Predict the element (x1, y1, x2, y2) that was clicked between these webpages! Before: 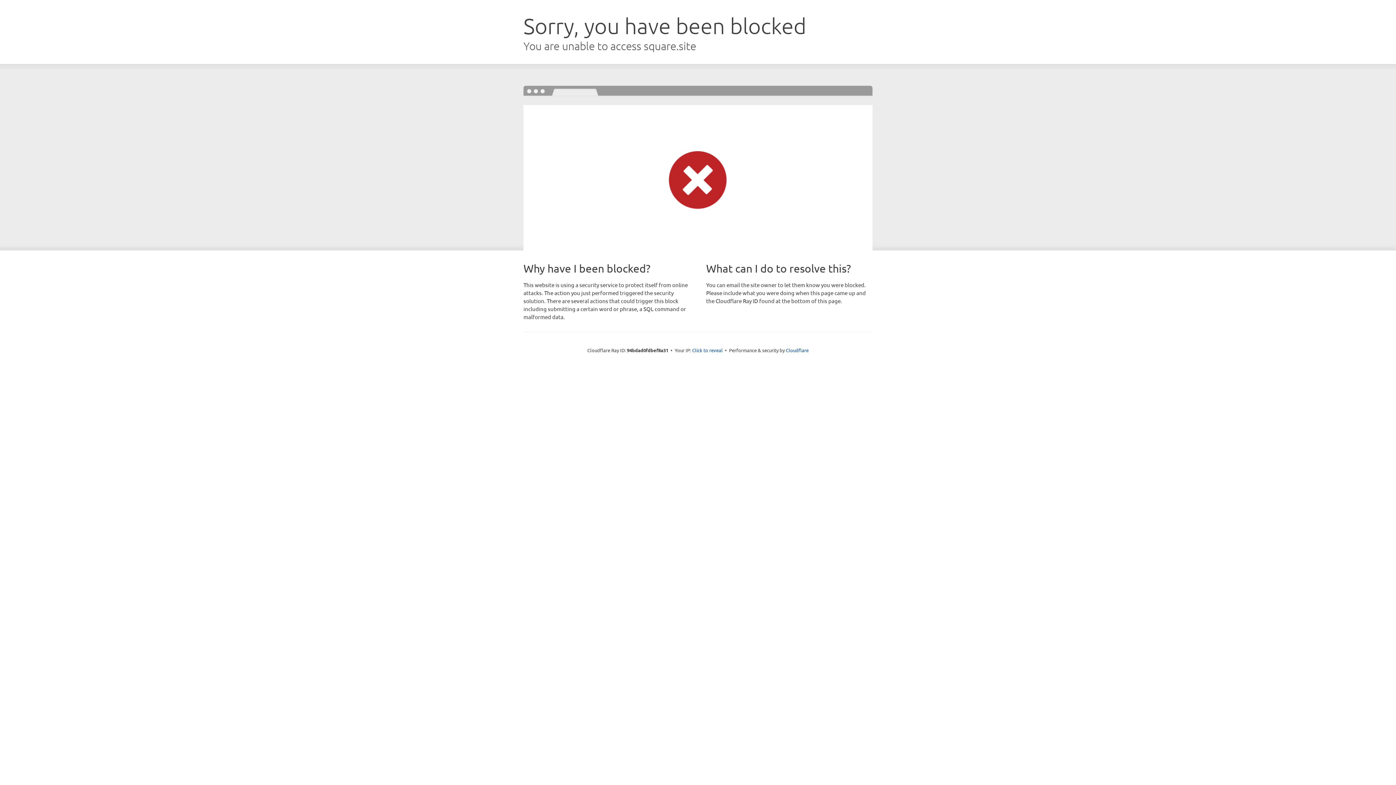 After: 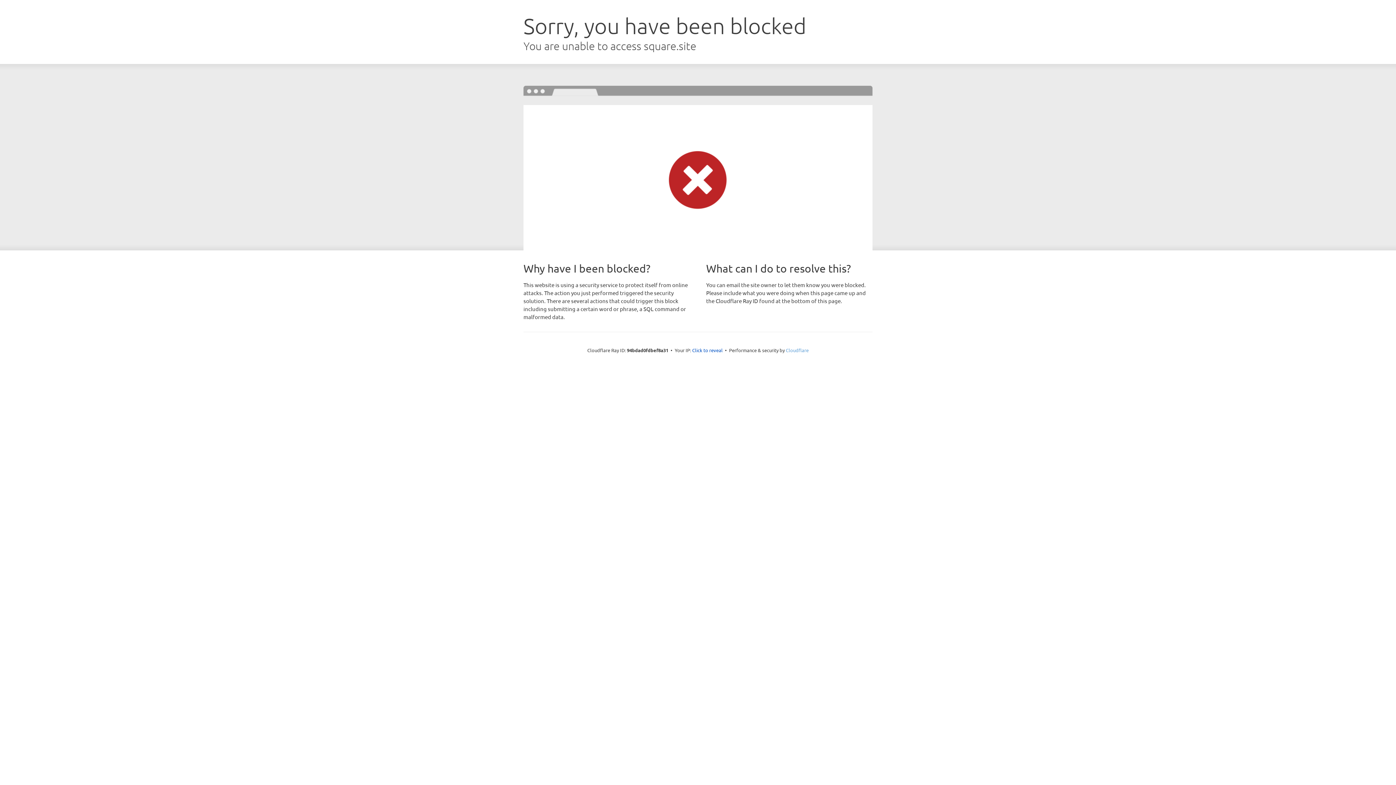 Action: label: Cloudflare bbox: (786, 347, 808, 353)